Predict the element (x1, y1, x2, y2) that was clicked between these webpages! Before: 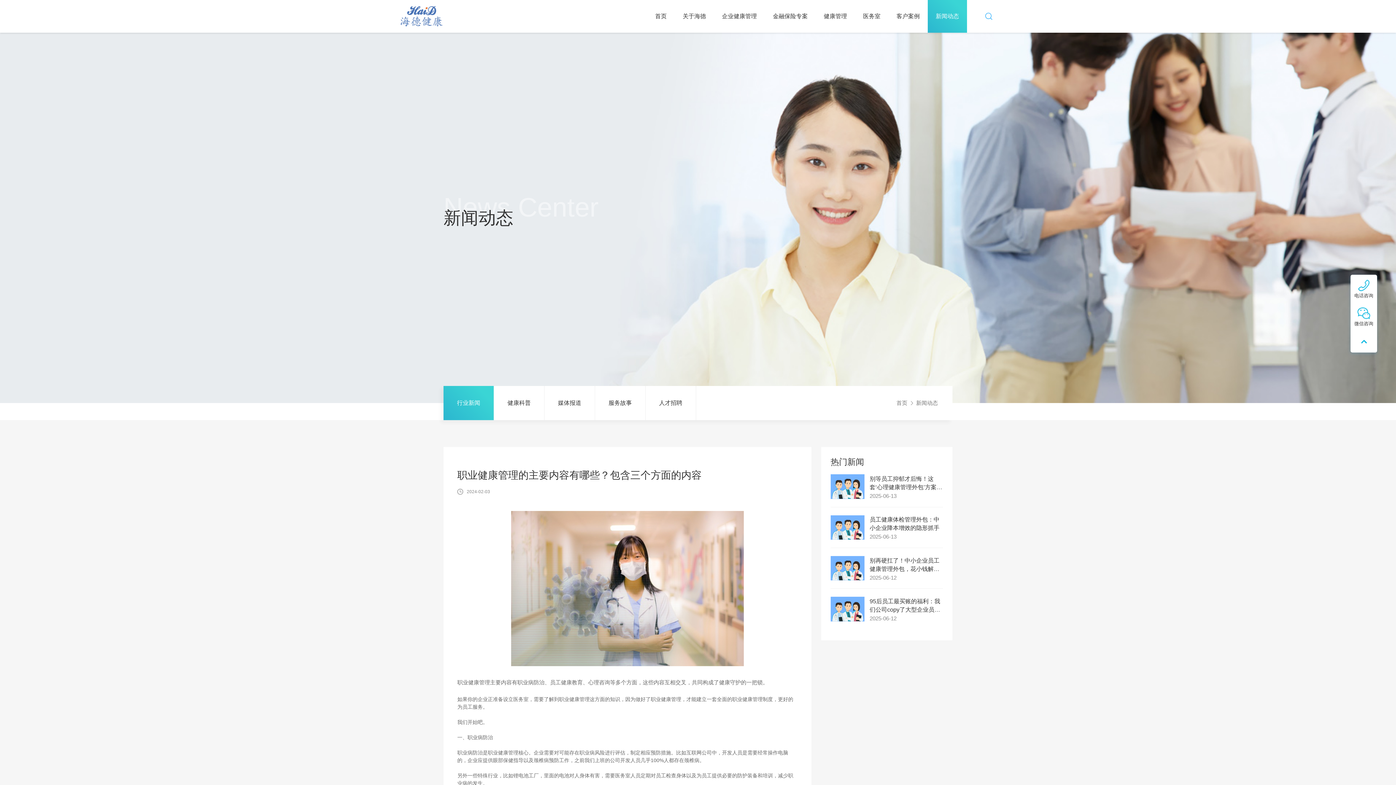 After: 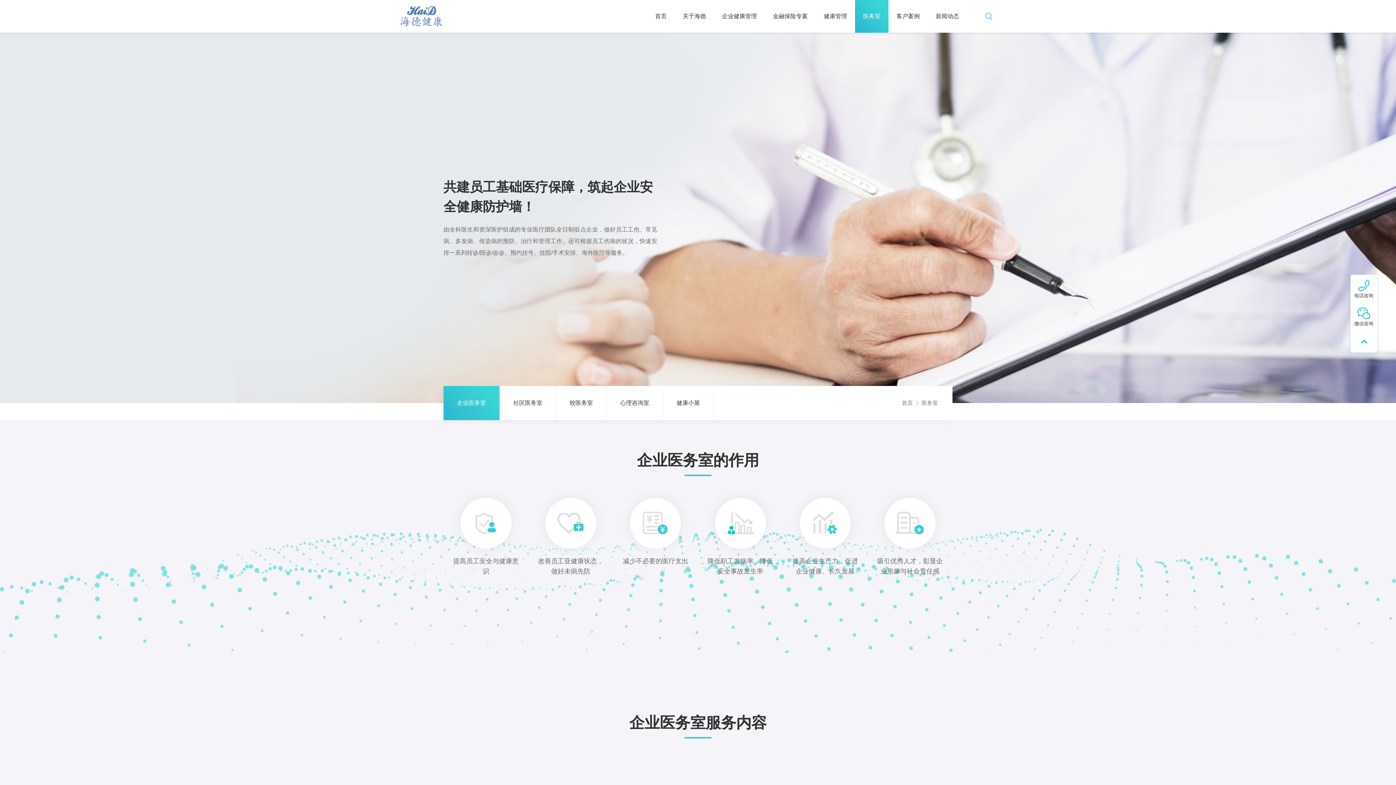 Action: label: 医务室 bbox: (855, 0, 888, 32)